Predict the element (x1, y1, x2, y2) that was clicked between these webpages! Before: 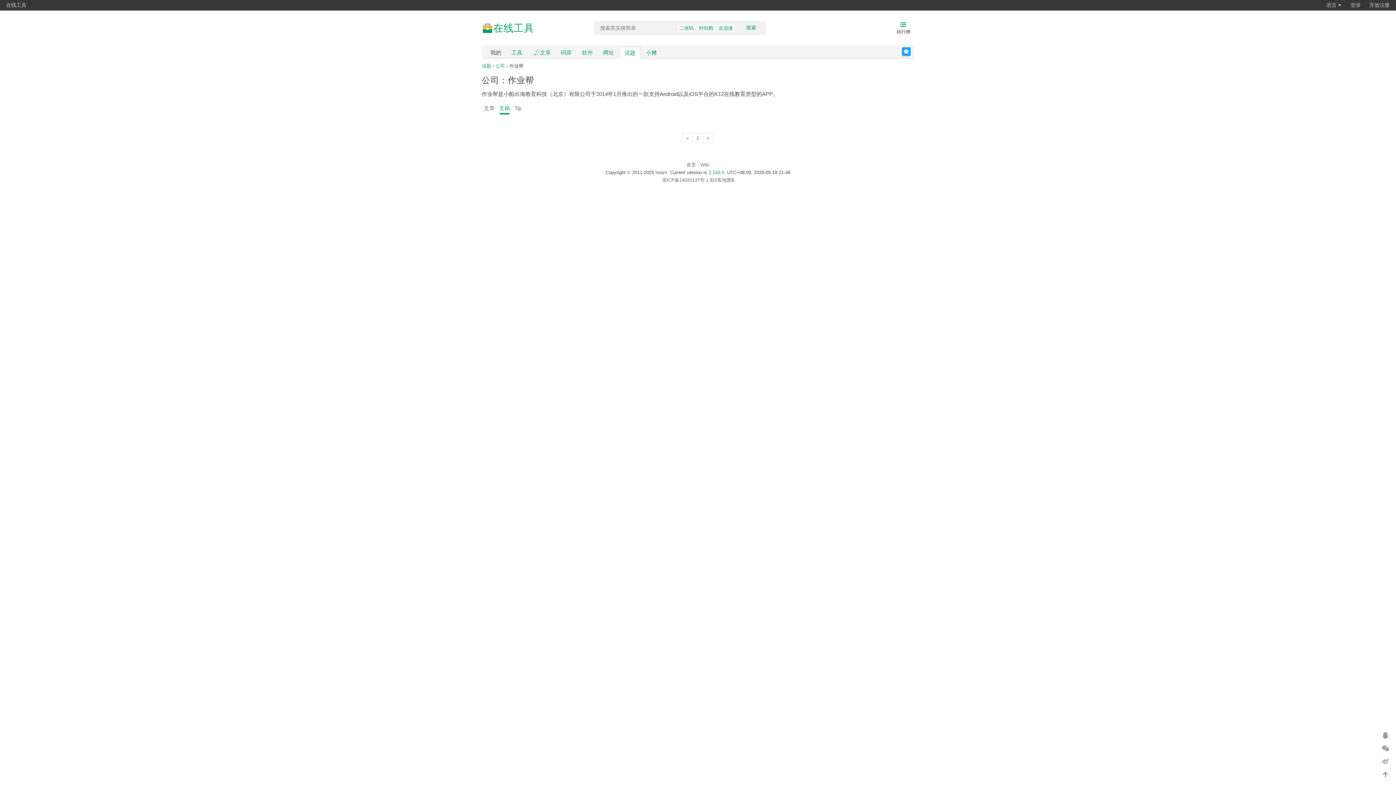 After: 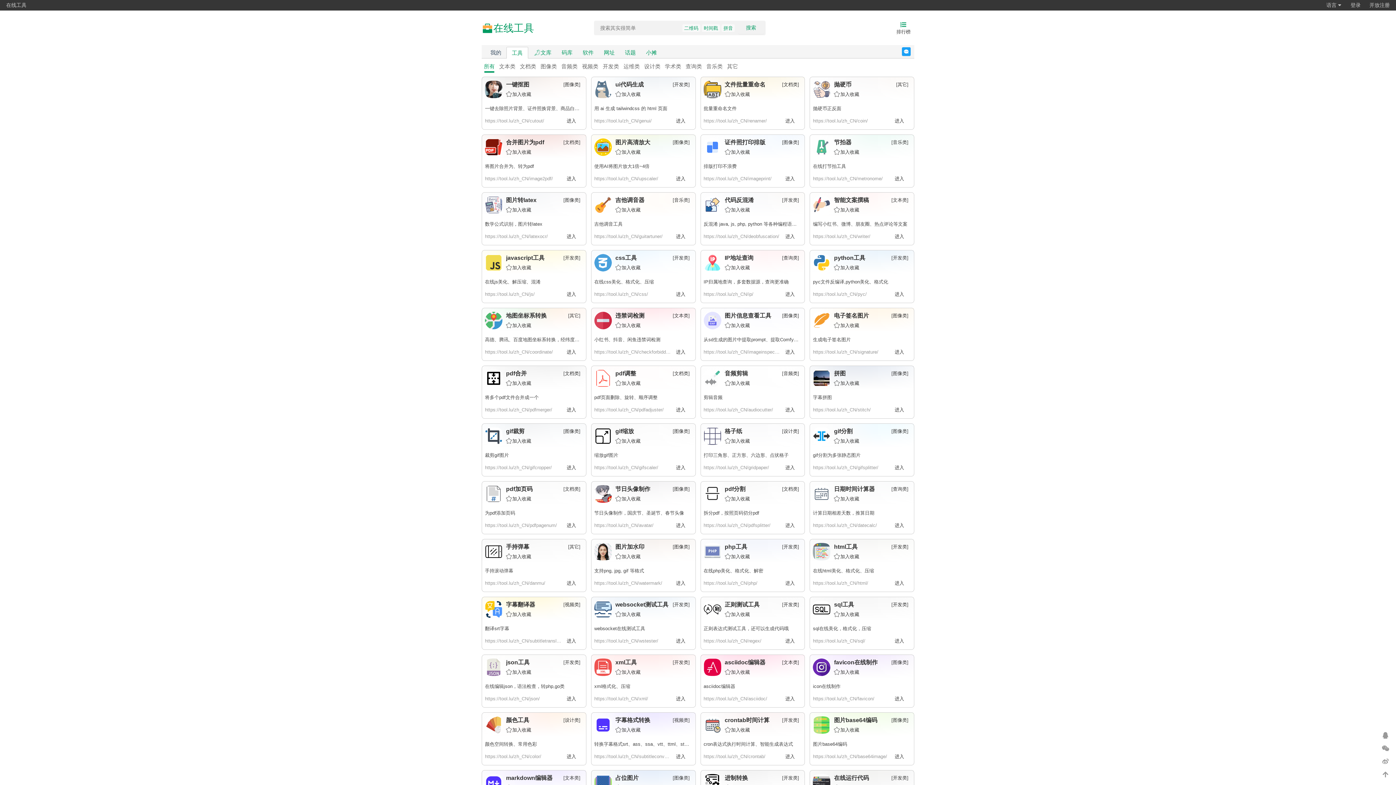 Action: bbox: (506, 46, 527, 58) label: 工具